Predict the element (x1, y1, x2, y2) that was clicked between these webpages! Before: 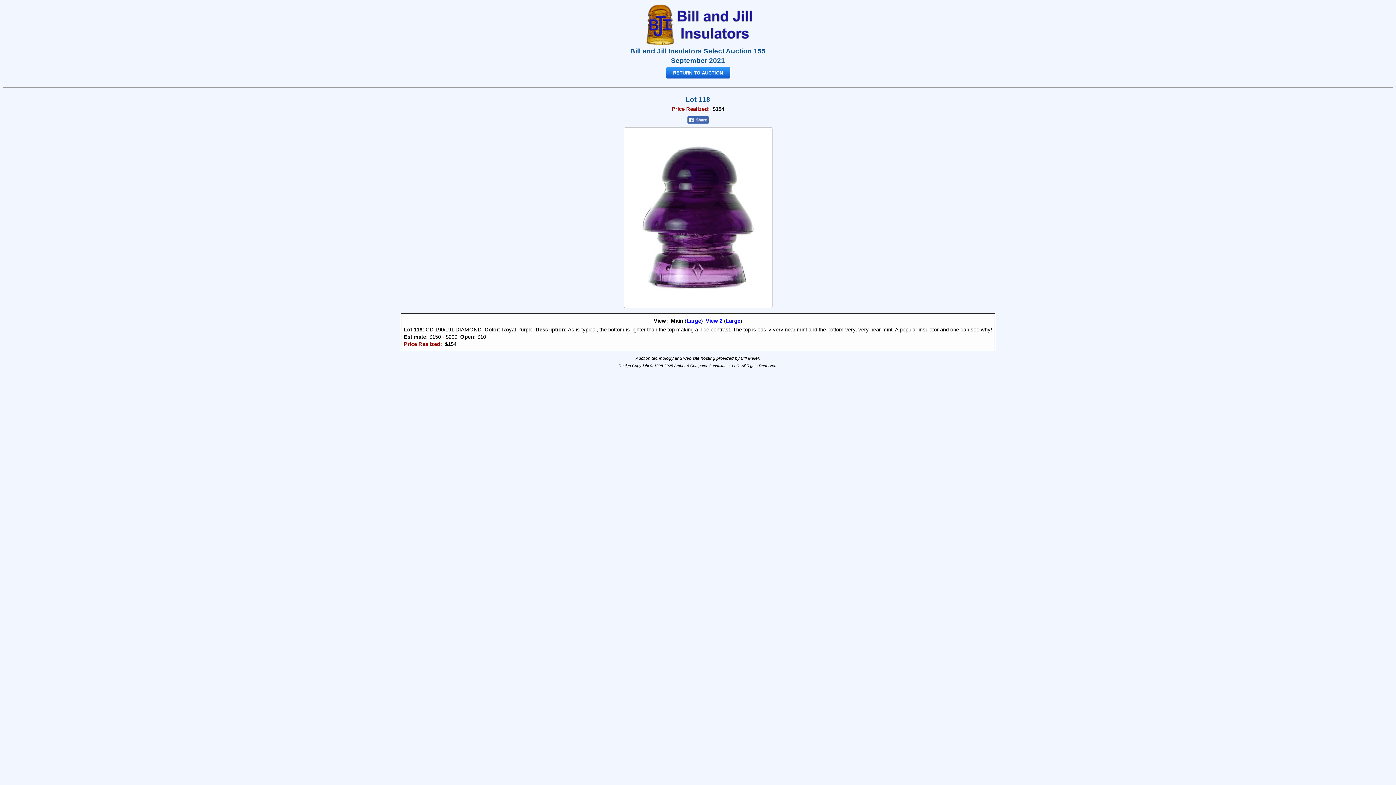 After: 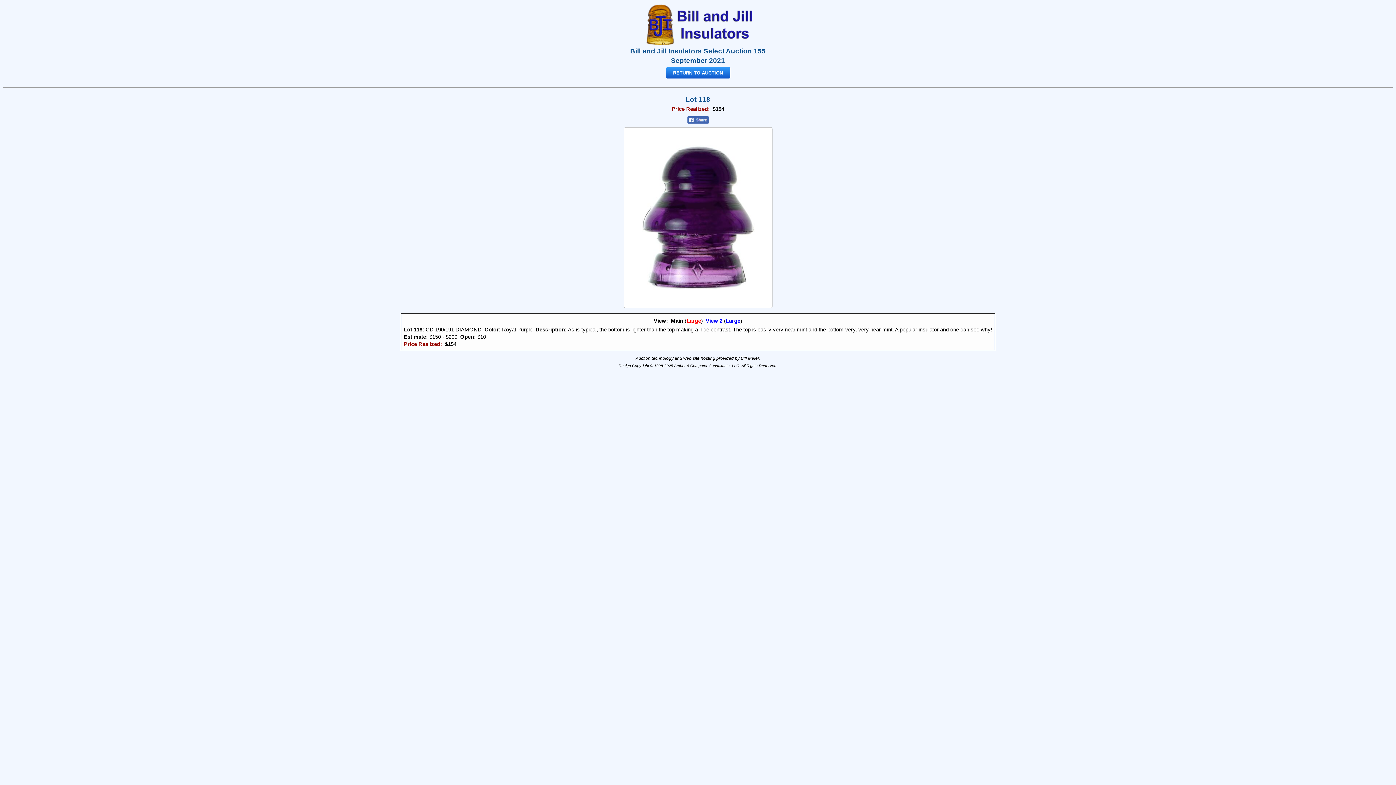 Action: label: Large bbox: (686, 318, 701, 323)